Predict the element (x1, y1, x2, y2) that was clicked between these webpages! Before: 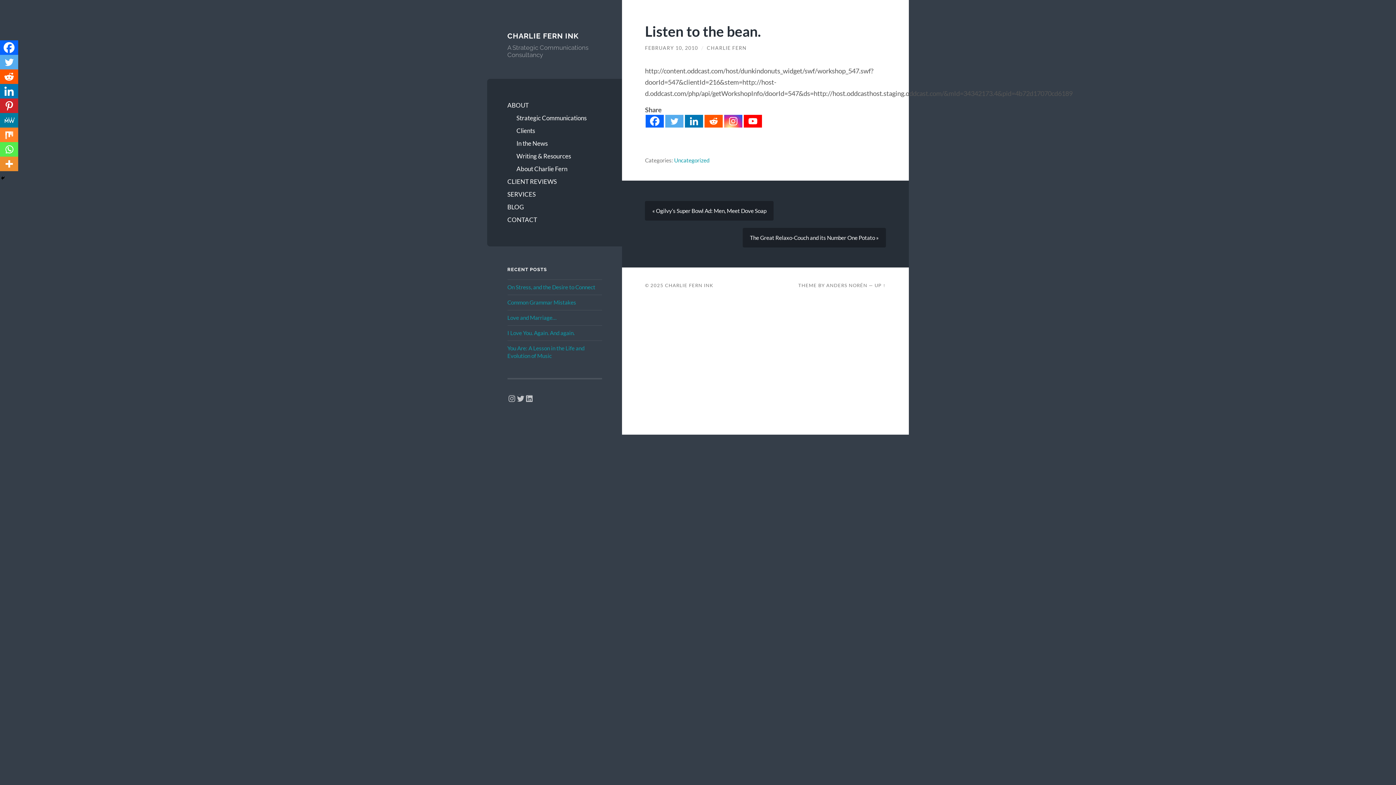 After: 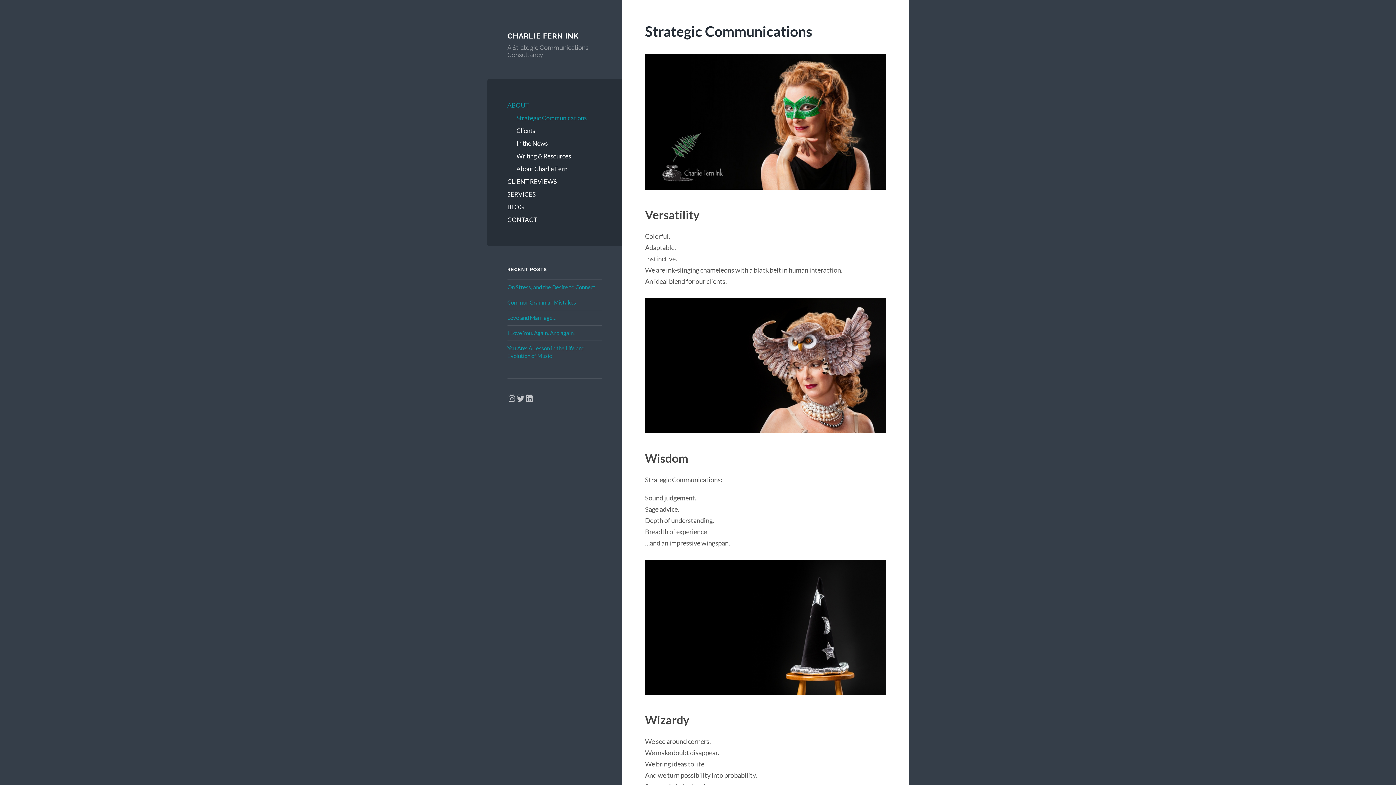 Action: label: CHARLIE FERN INK bbox: (665, 282, 713, 288)